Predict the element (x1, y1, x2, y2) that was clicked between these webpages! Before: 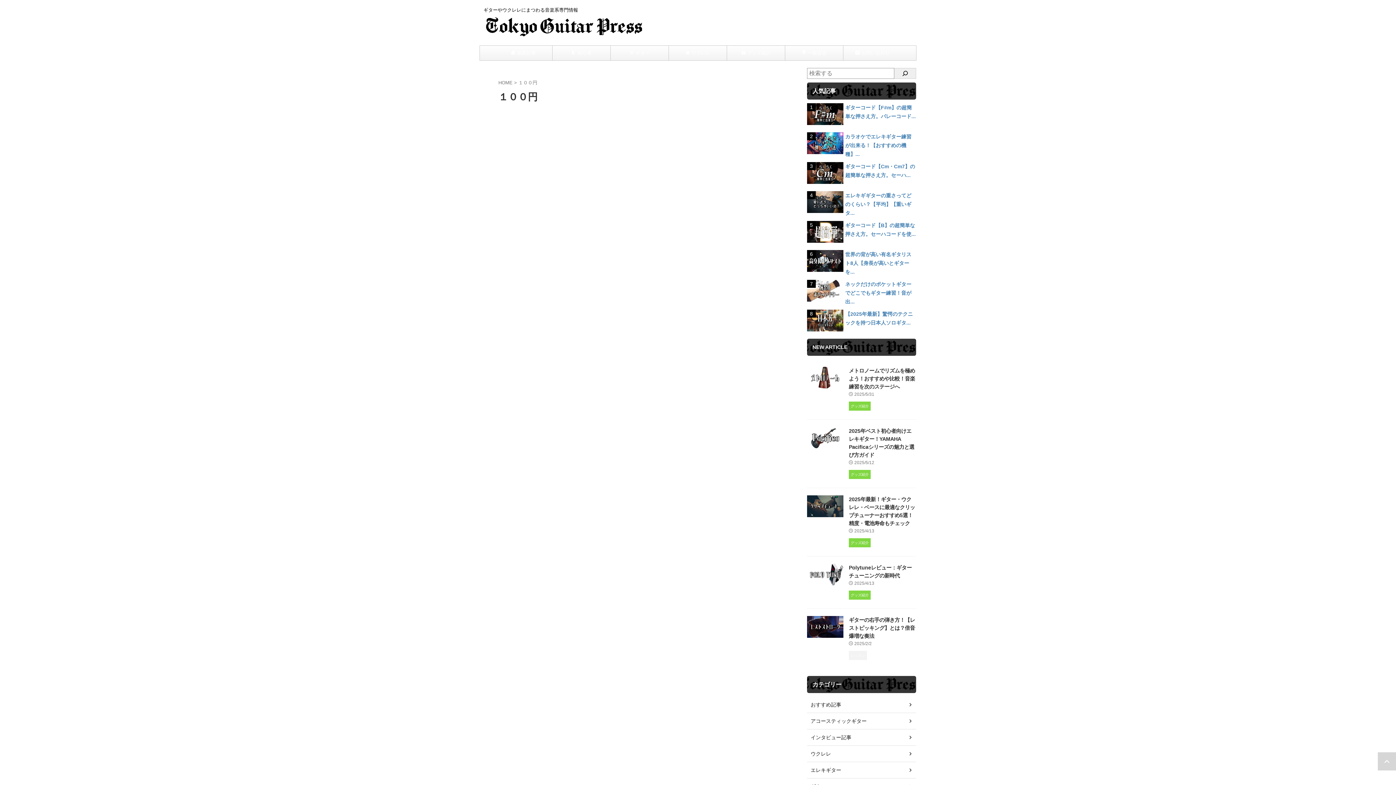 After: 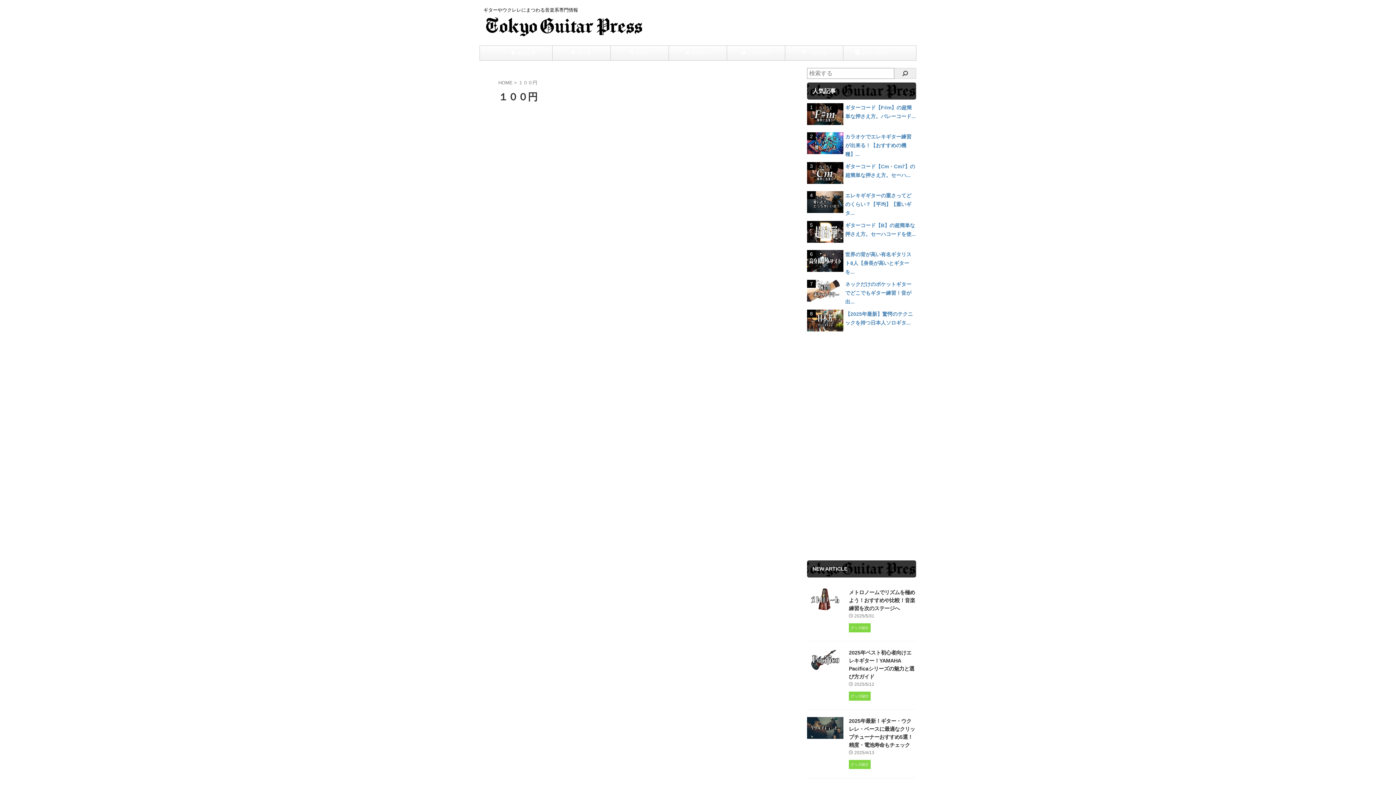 Action: bbox: (1378, 752, 1396, 770)